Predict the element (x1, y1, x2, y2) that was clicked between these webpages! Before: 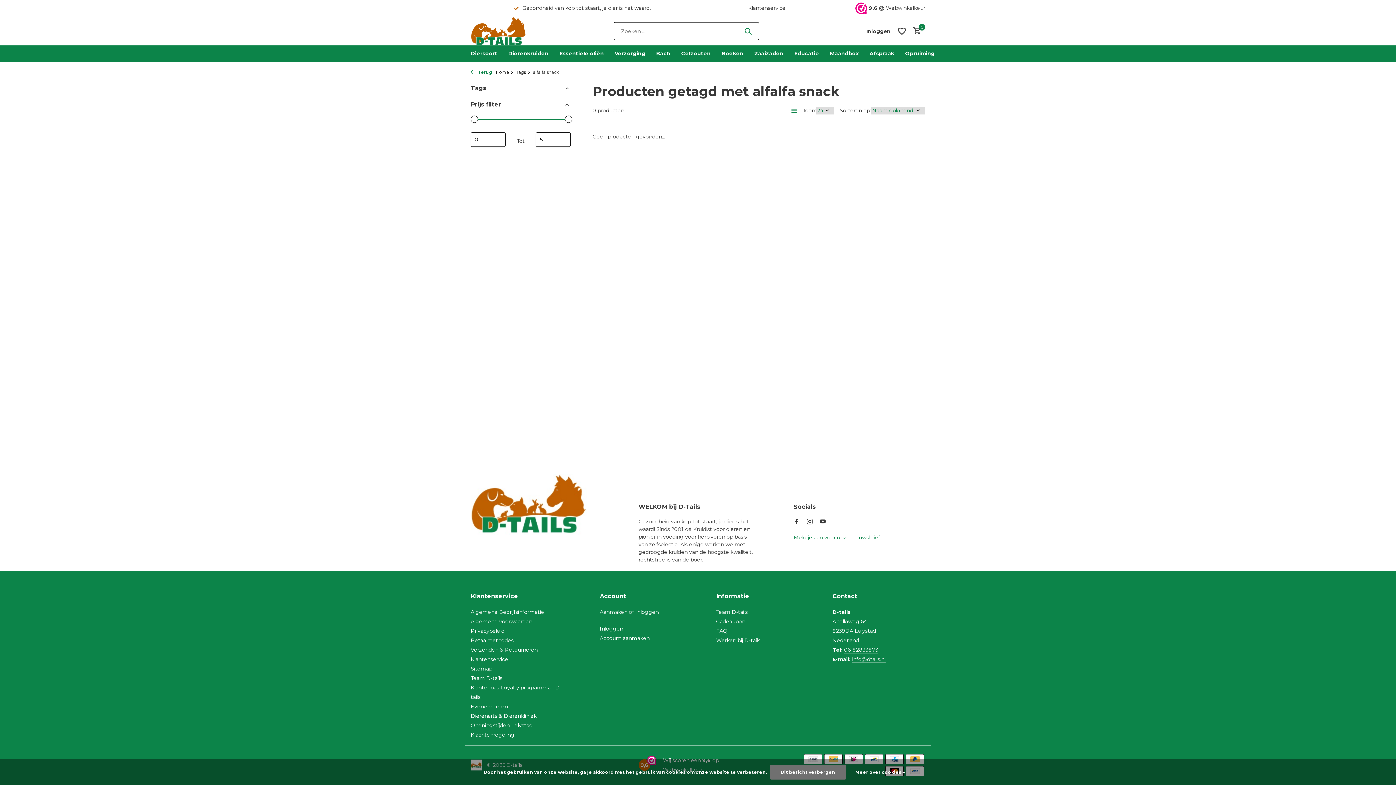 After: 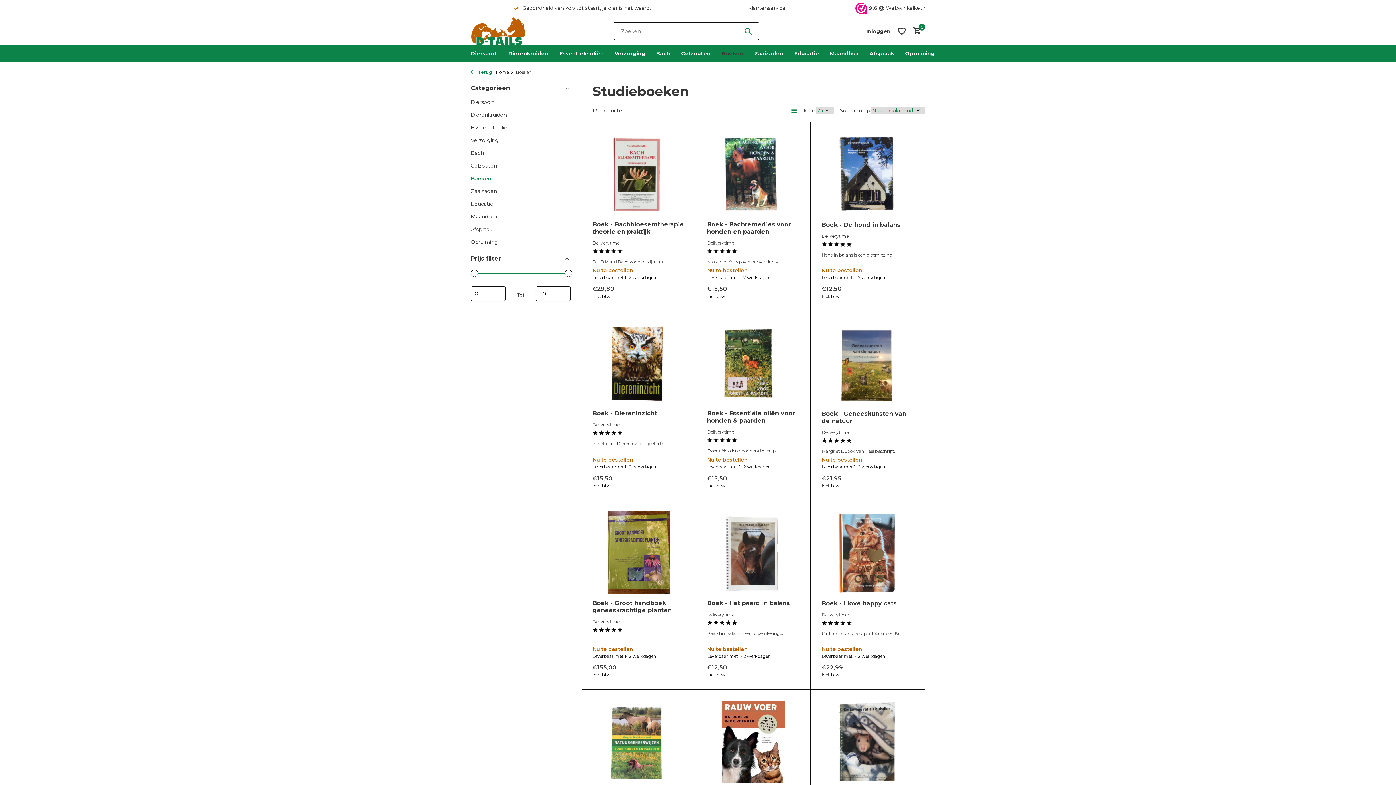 Action: label: Boeken bbox: (721, 45, 743, 61)